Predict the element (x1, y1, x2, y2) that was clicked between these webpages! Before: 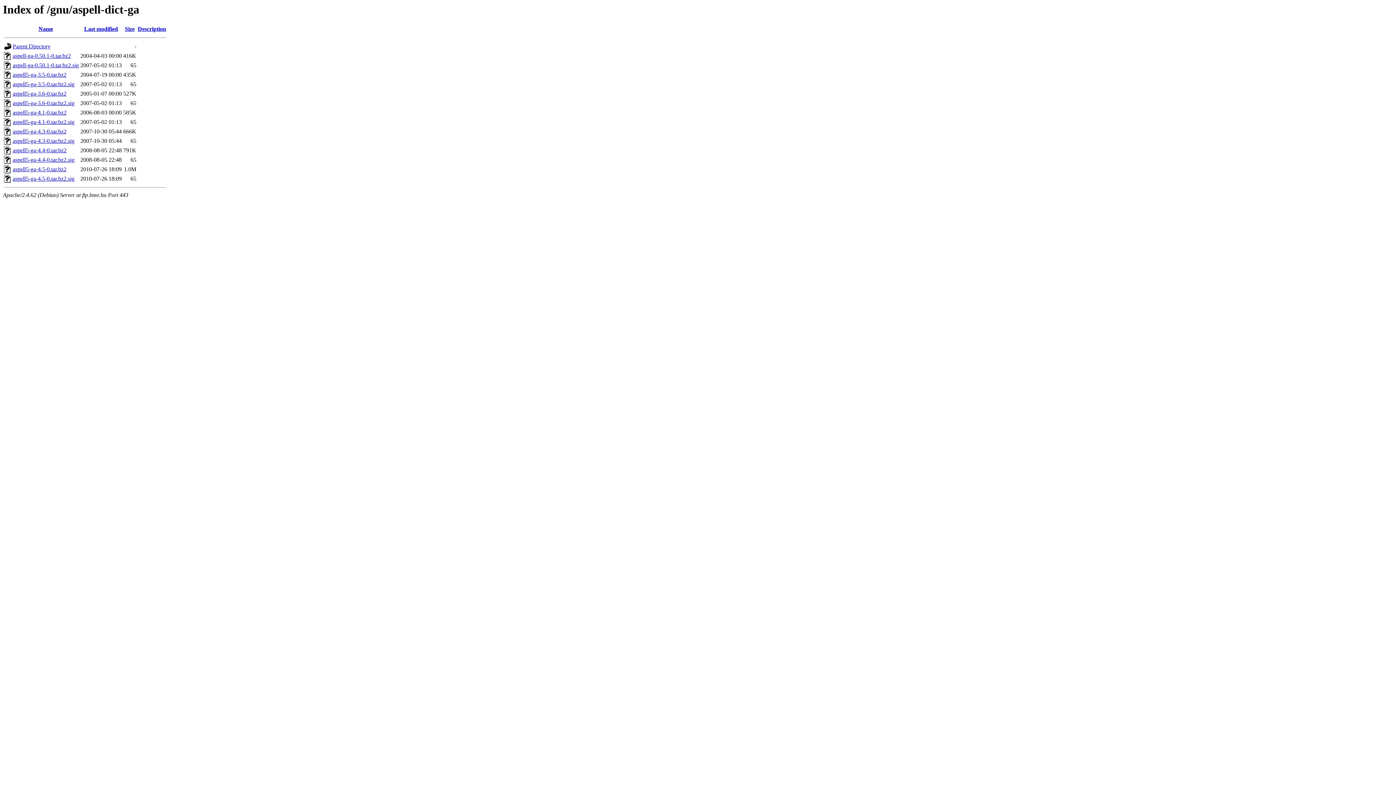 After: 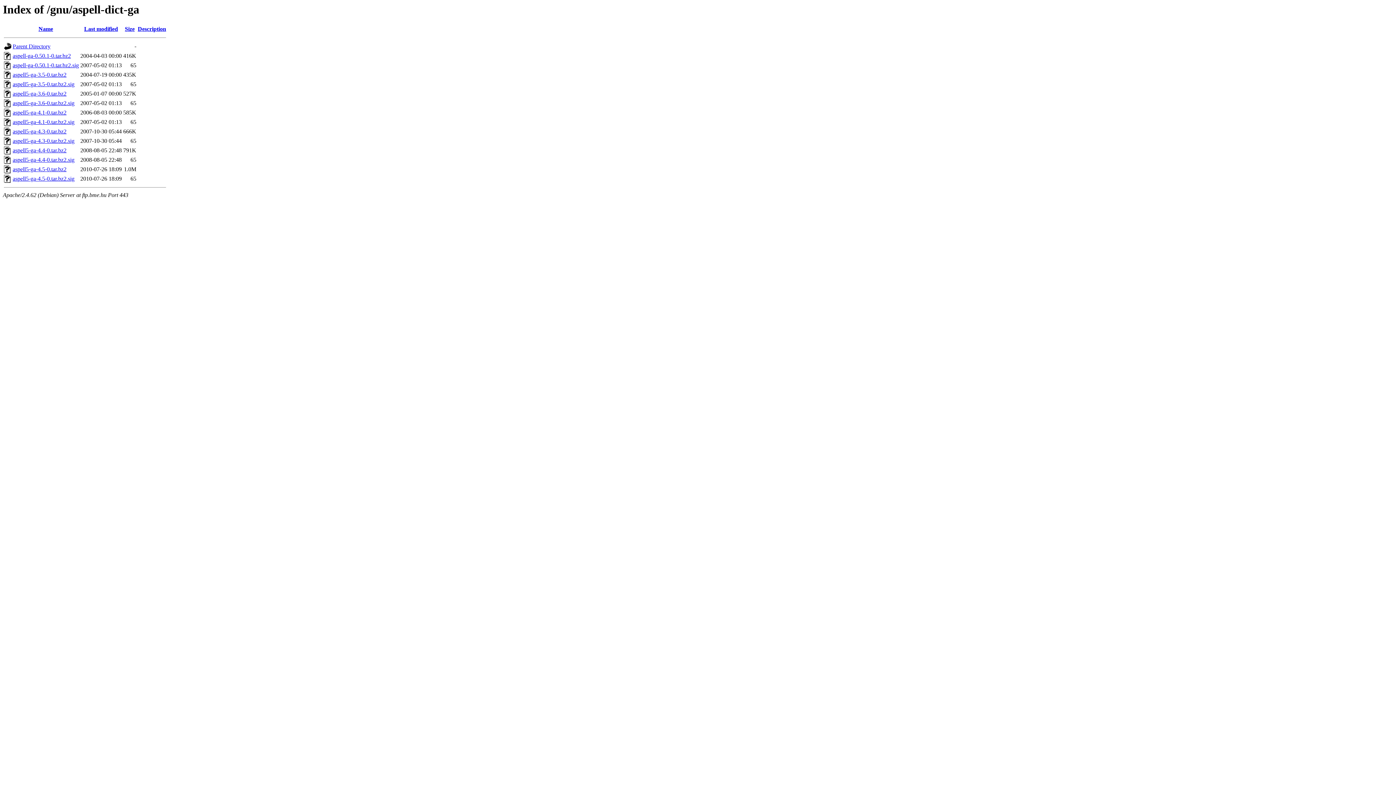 Action: label: Description bbox: (137, 25, 166, 32)